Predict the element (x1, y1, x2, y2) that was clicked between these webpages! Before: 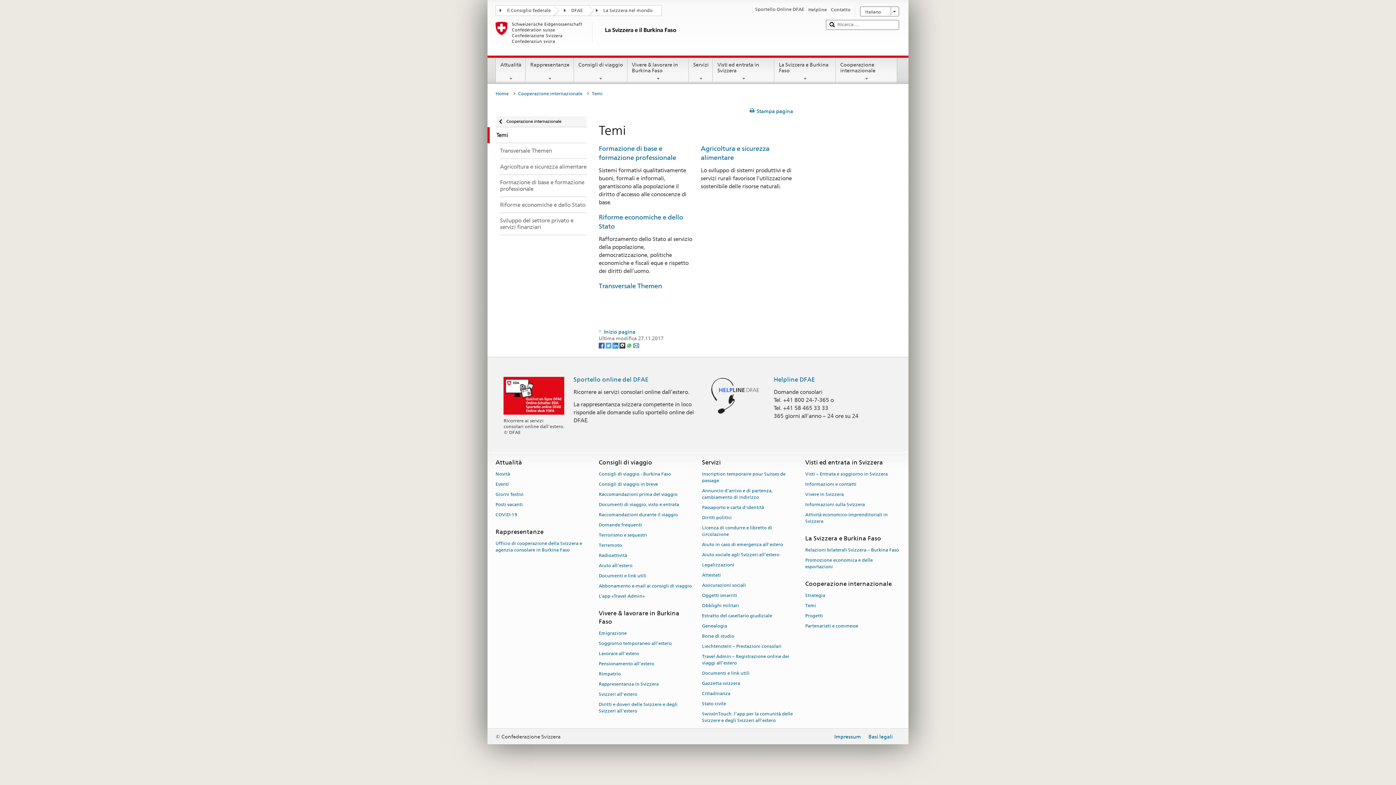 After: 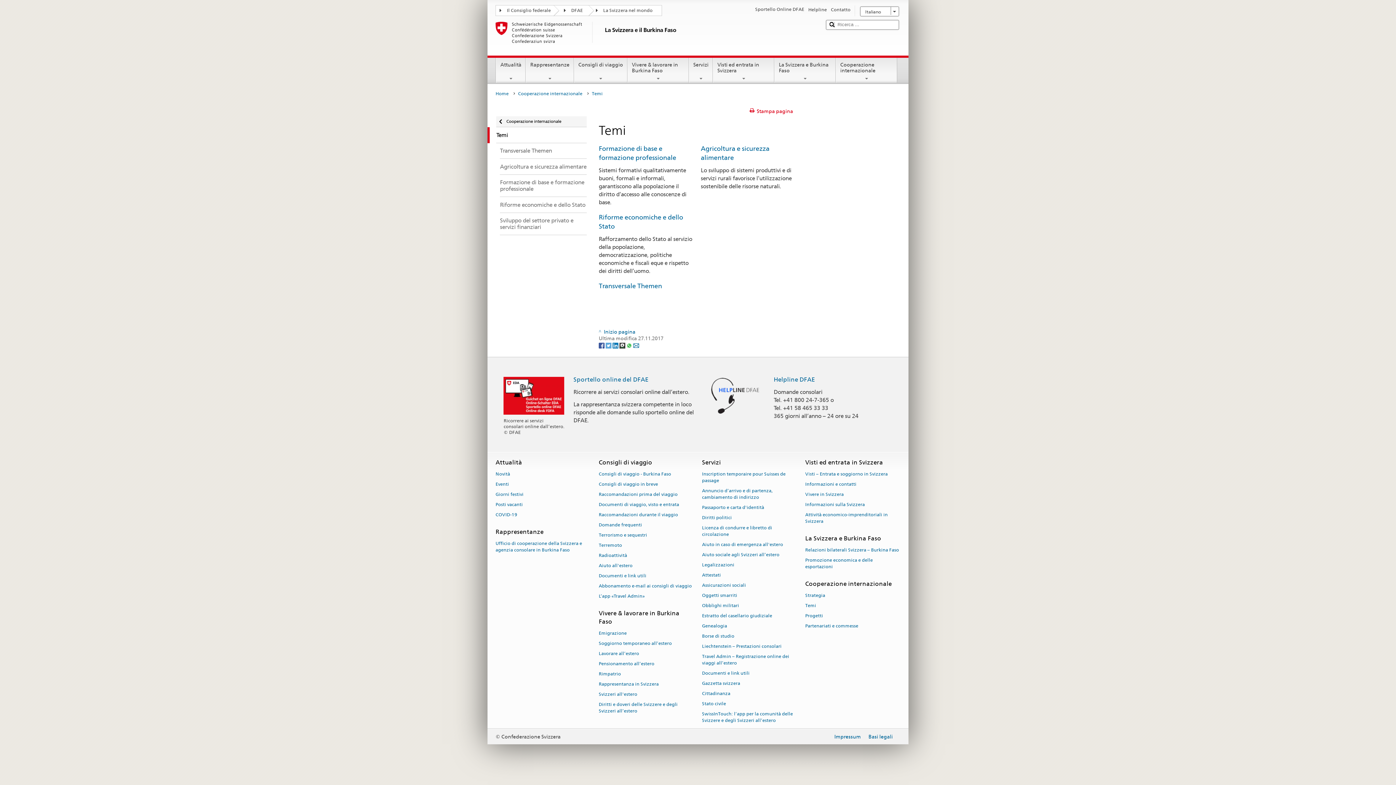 Action: label: Stampa pagina bbox: (749, 108, 793, 114)